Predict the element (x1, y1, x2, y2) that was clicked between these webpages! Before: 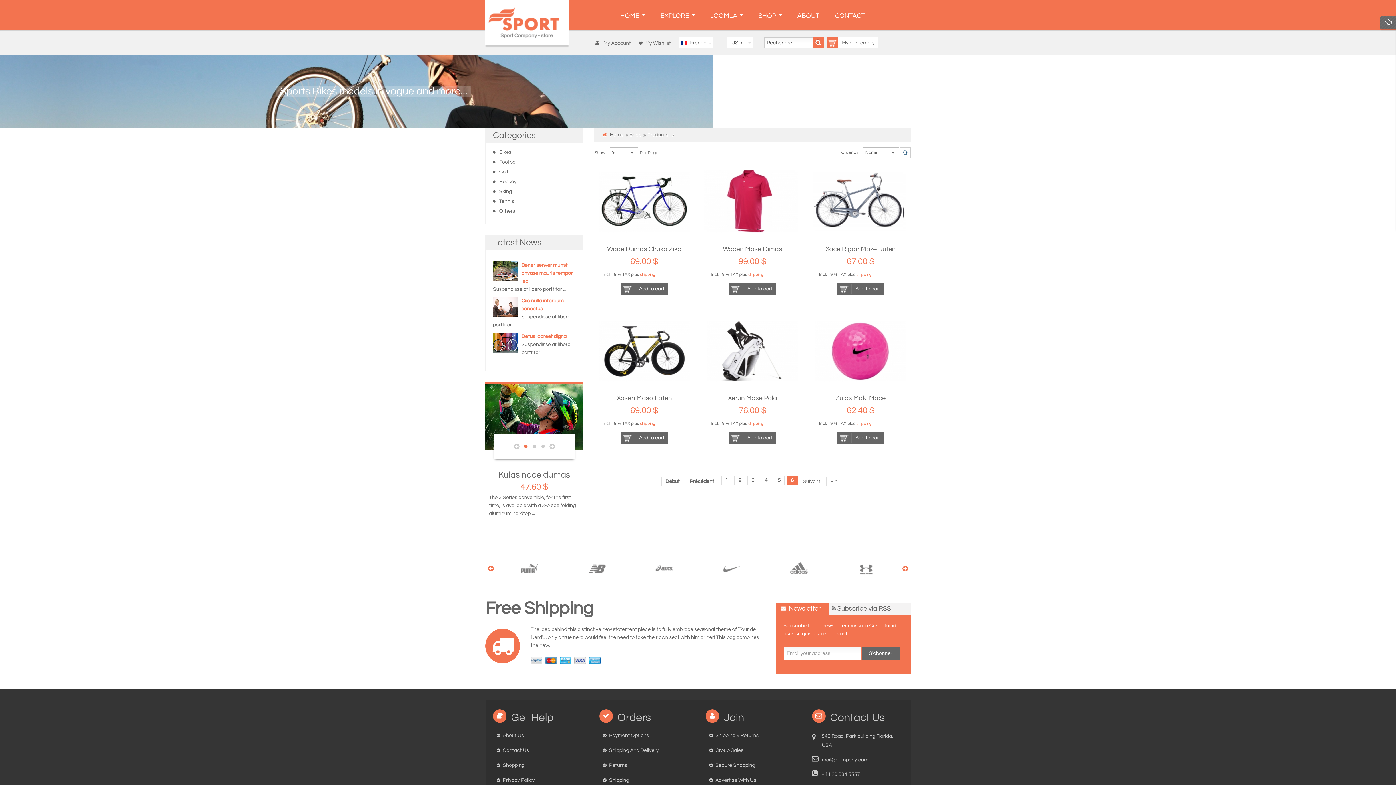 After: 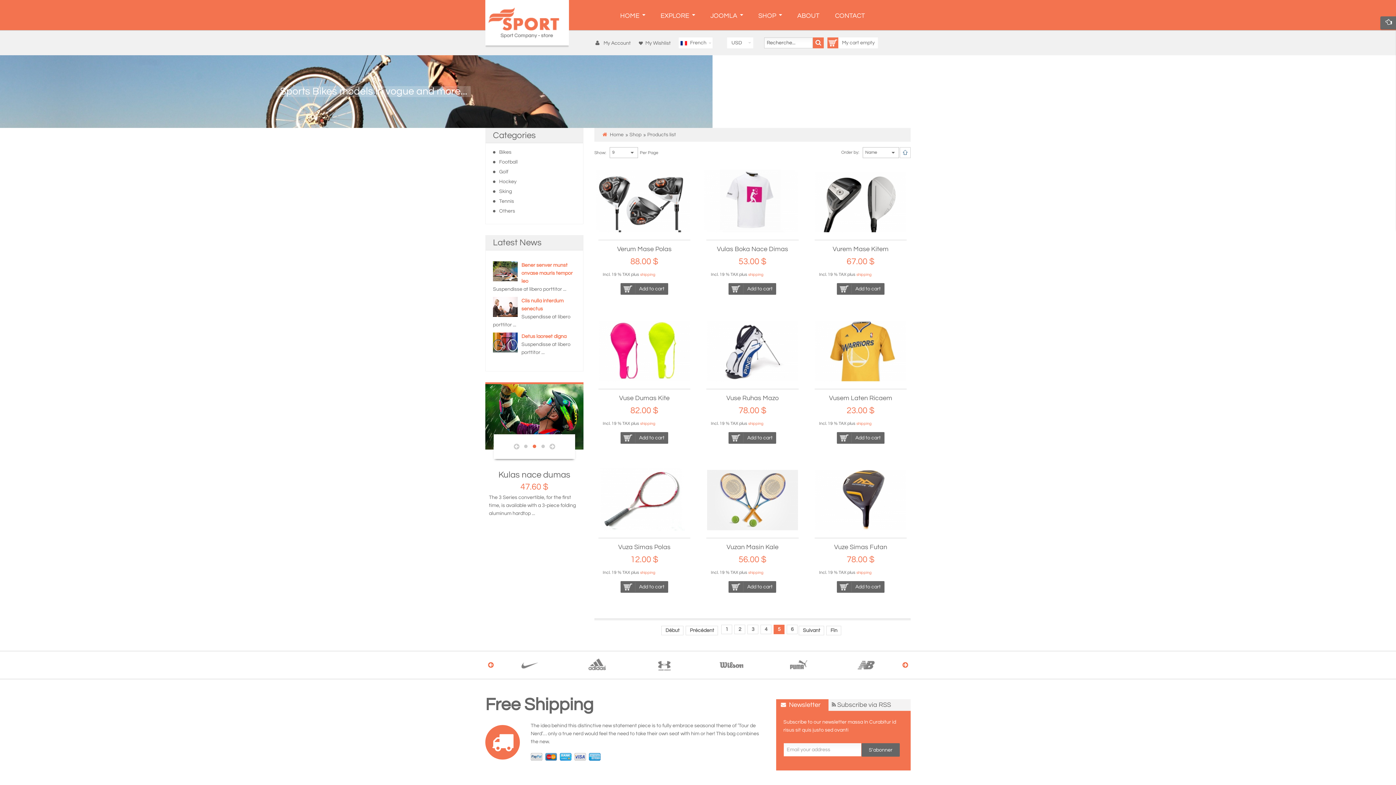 Action: bbox: (773, 476, 784, 485) label: 5